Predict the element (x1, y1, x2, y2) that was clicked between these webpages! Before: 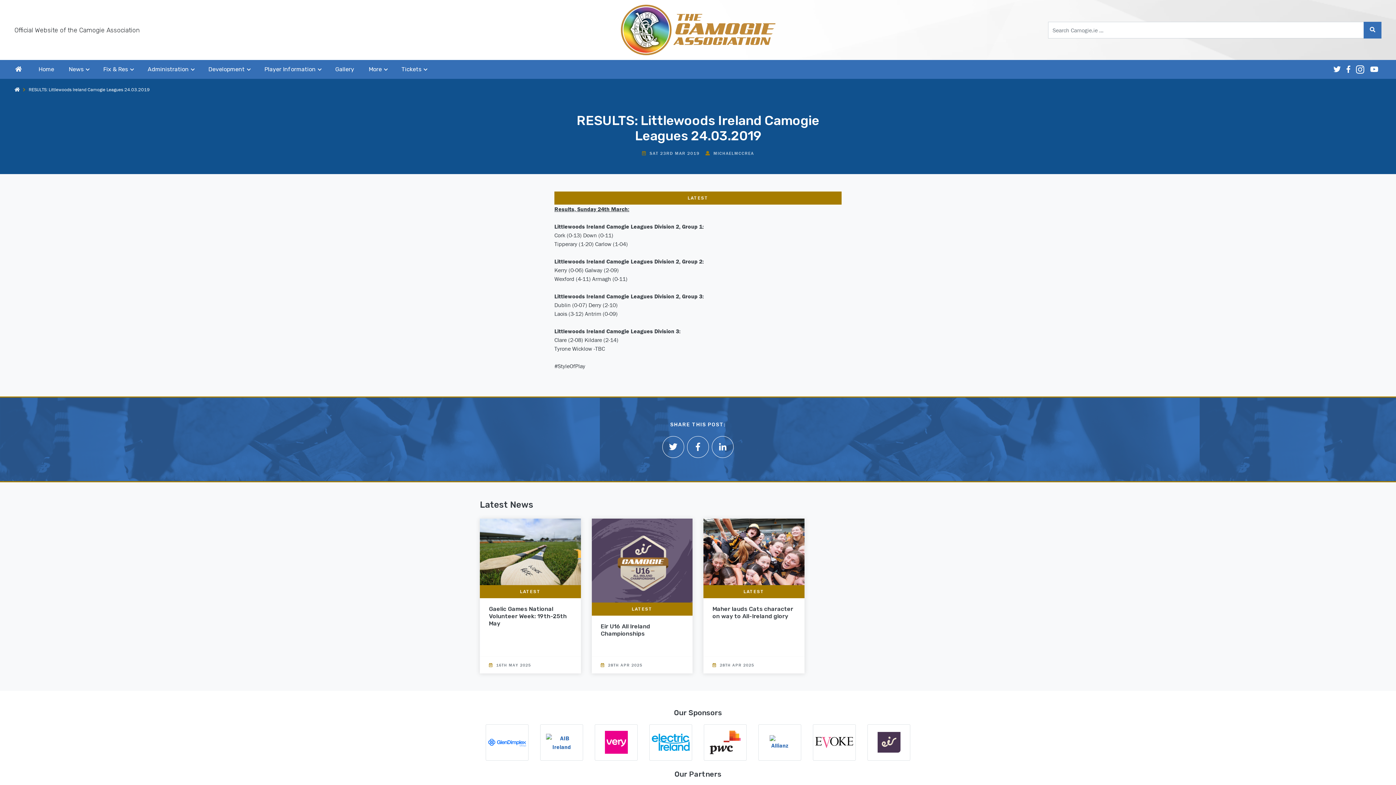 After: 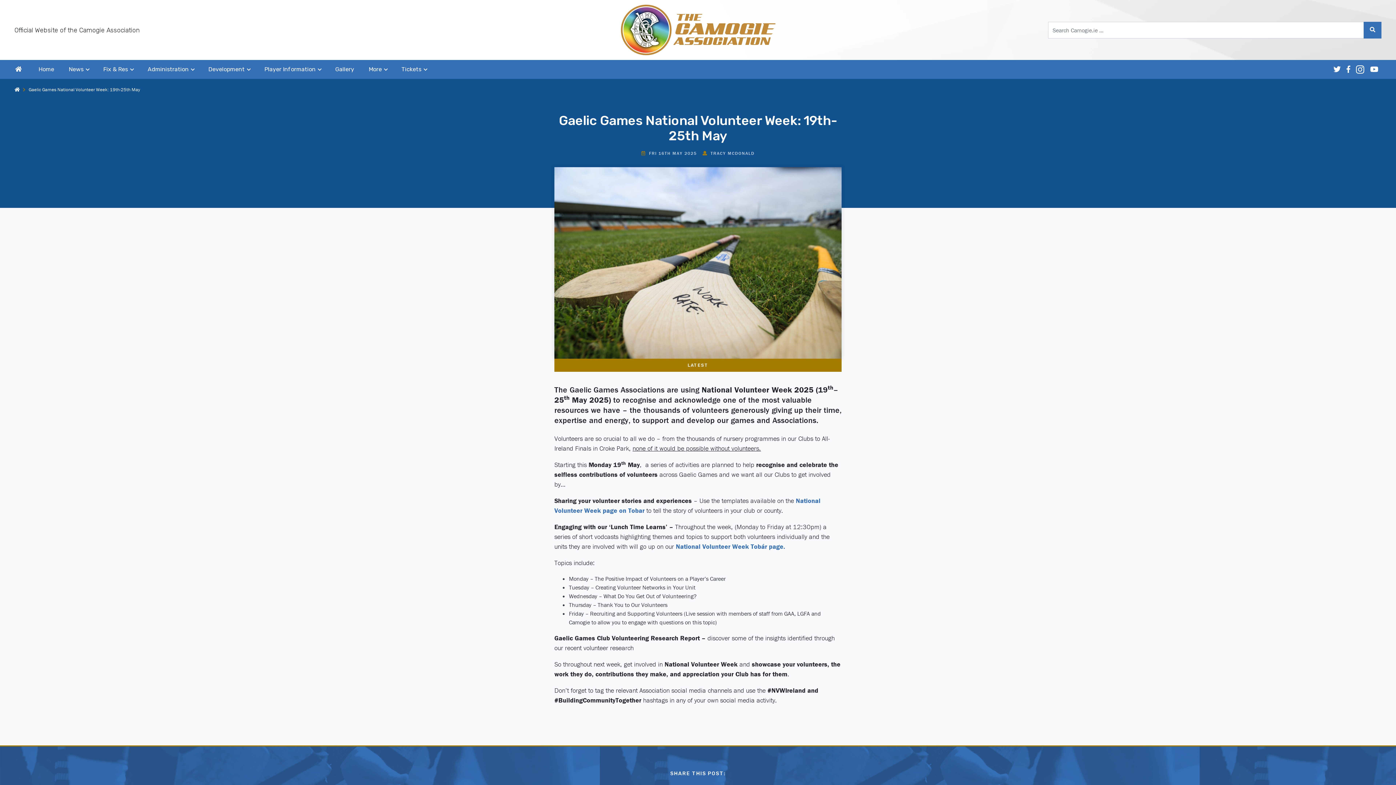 Action: bbox: (474, 519, 586, 585)